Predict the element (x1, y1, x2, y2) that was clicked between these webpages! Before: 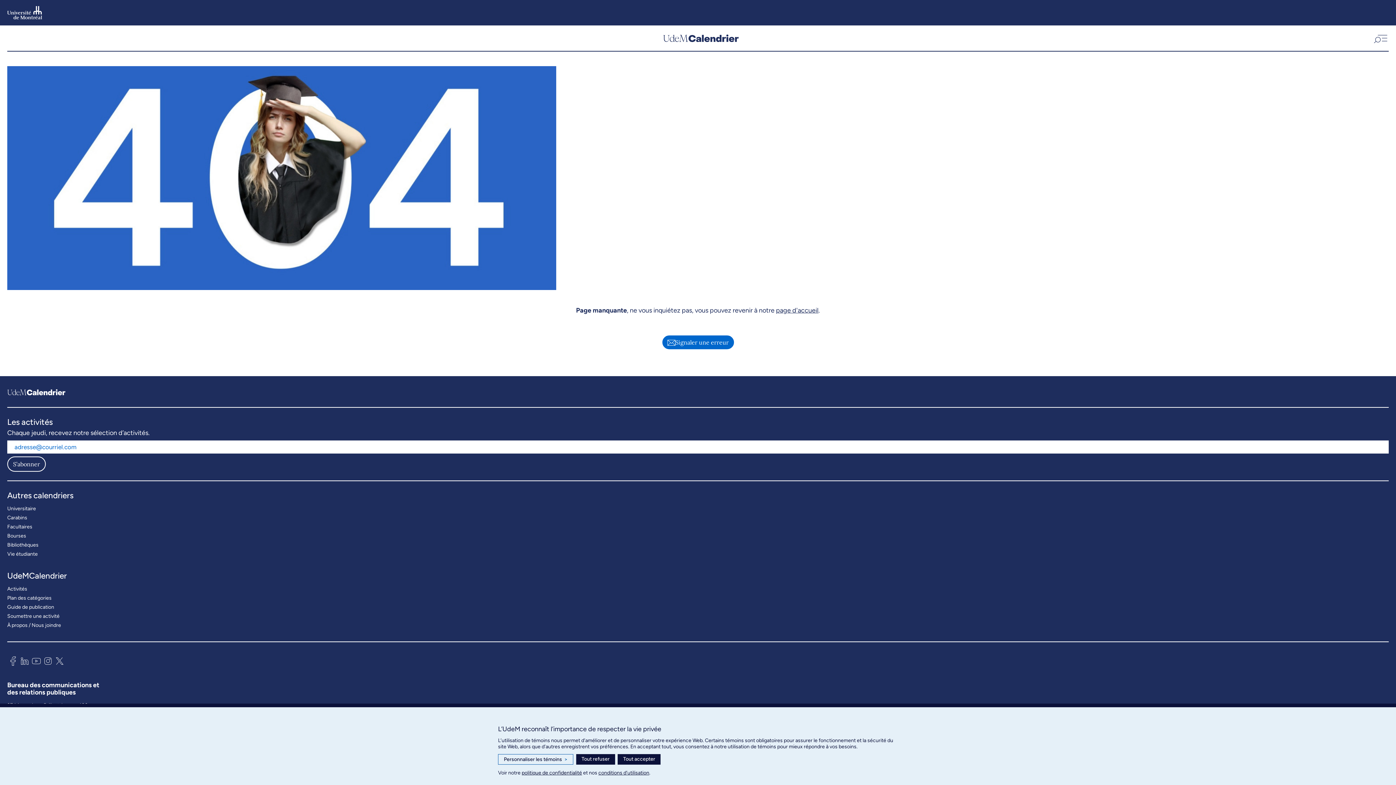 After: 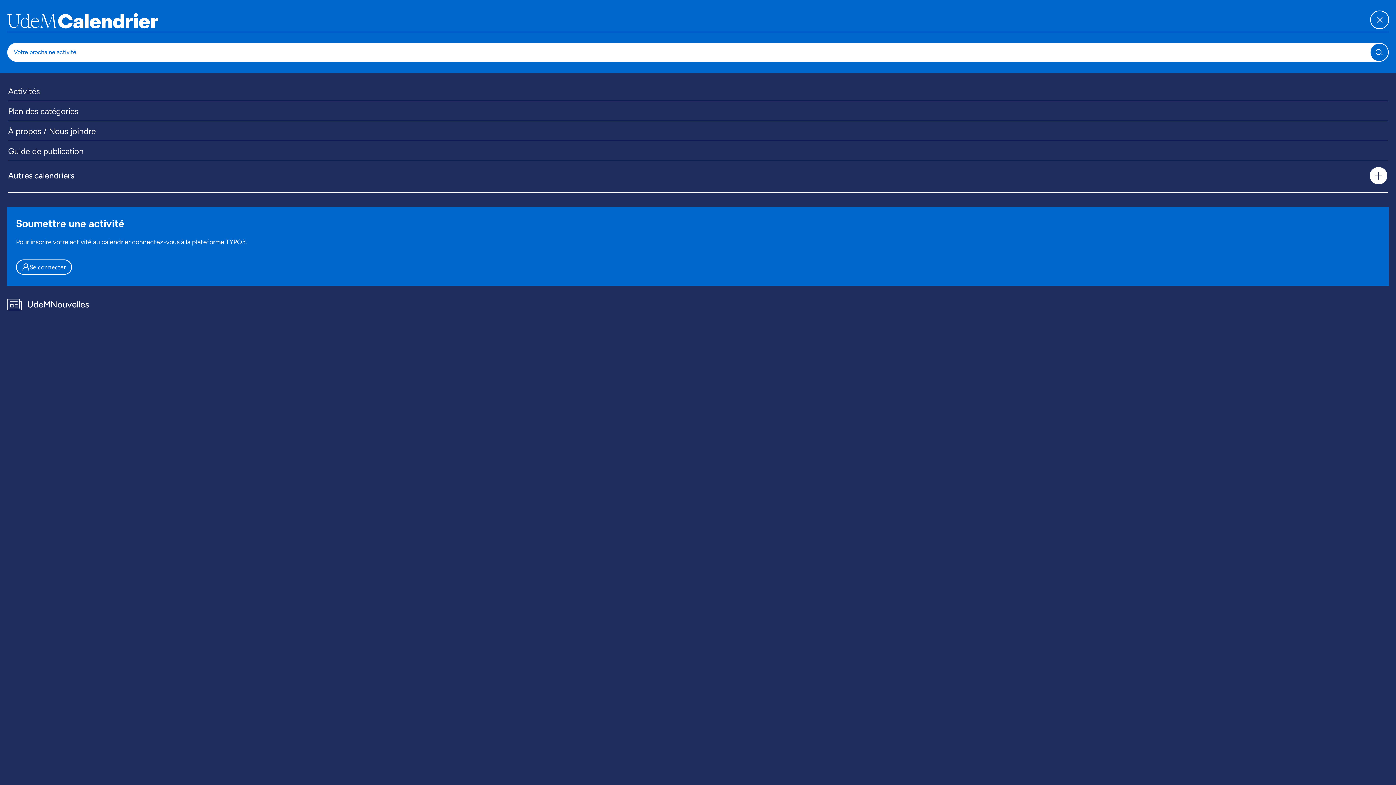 Action: label: Ouvrir la navigation principale bbox: (1371, 32, 1389, 43)